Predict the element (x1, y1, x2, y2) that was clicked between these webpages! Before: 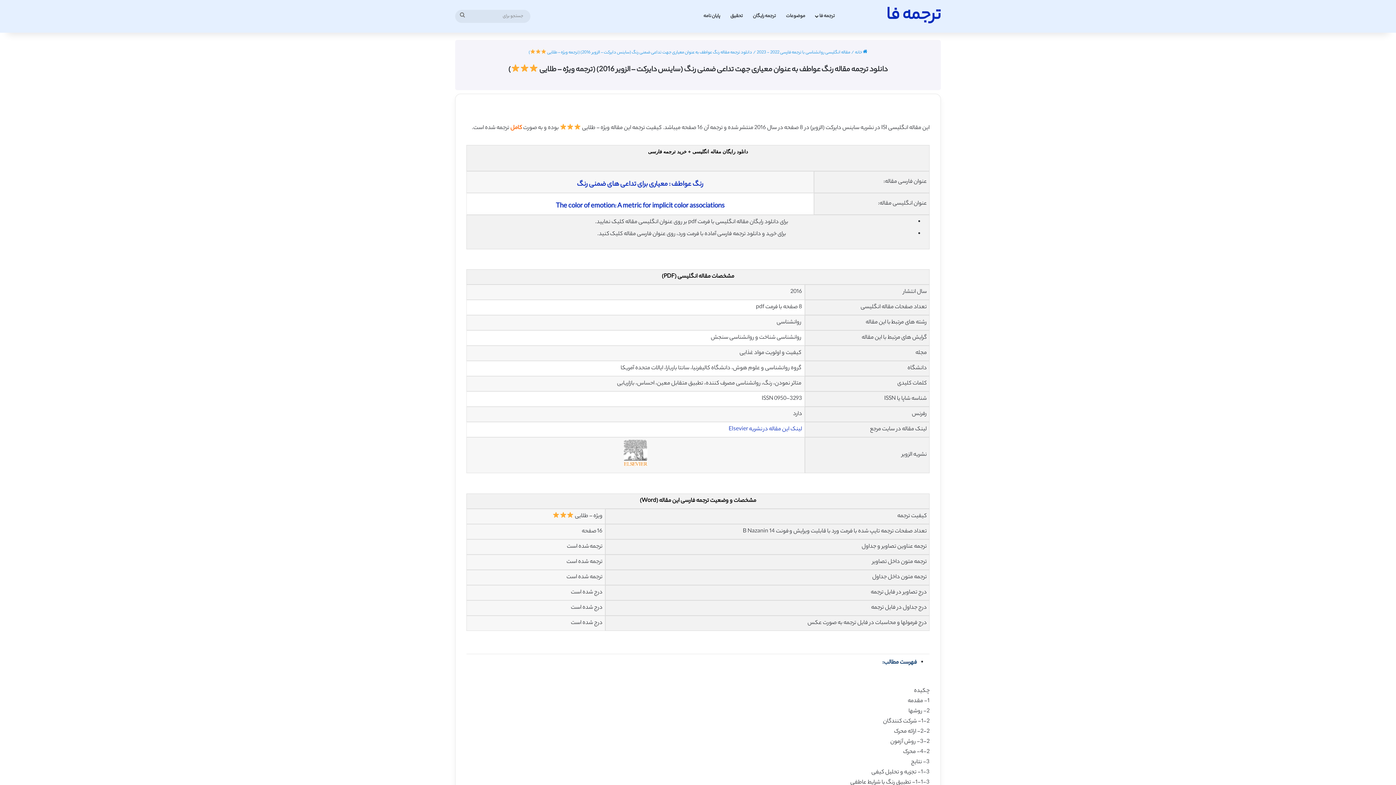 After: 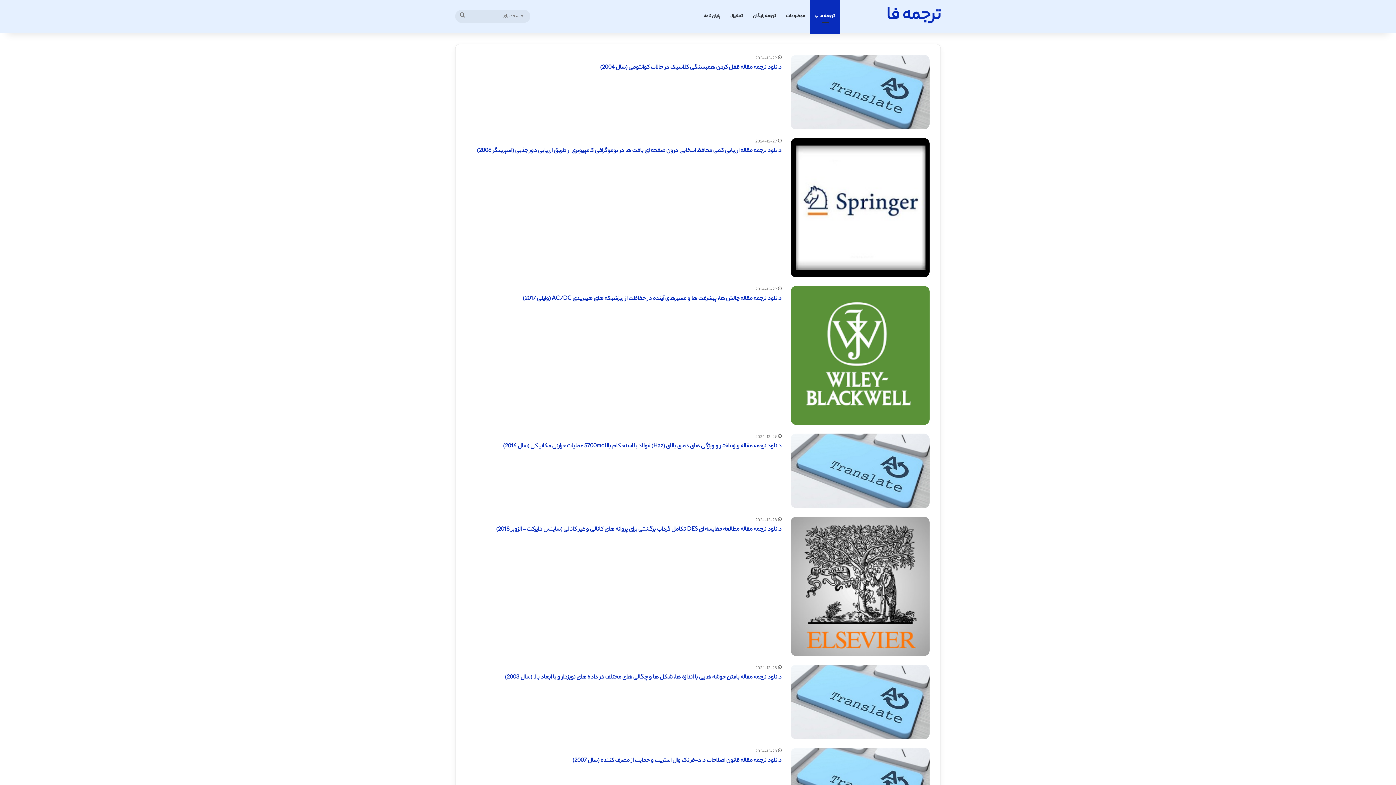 Action: bbox: (855, 49, 867, 56) label:  خانه